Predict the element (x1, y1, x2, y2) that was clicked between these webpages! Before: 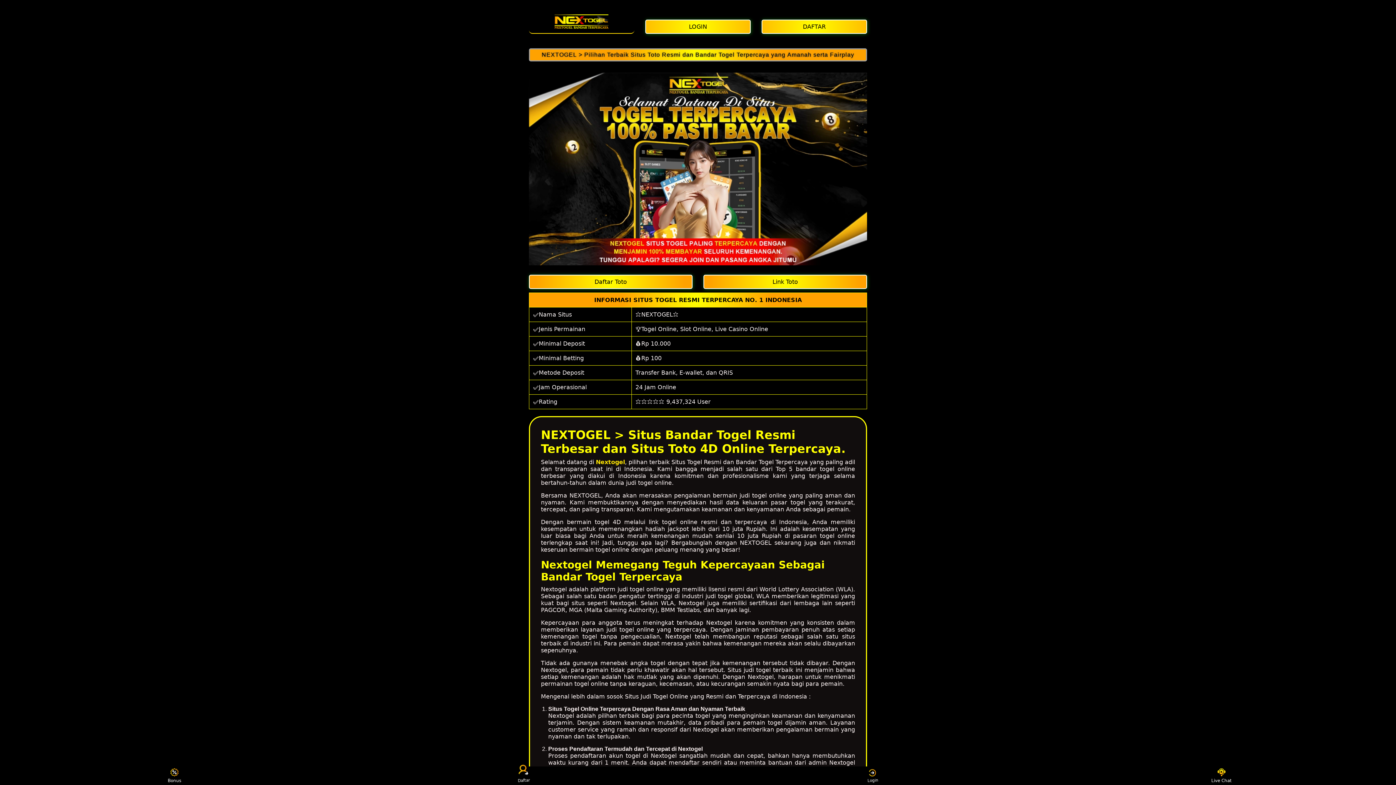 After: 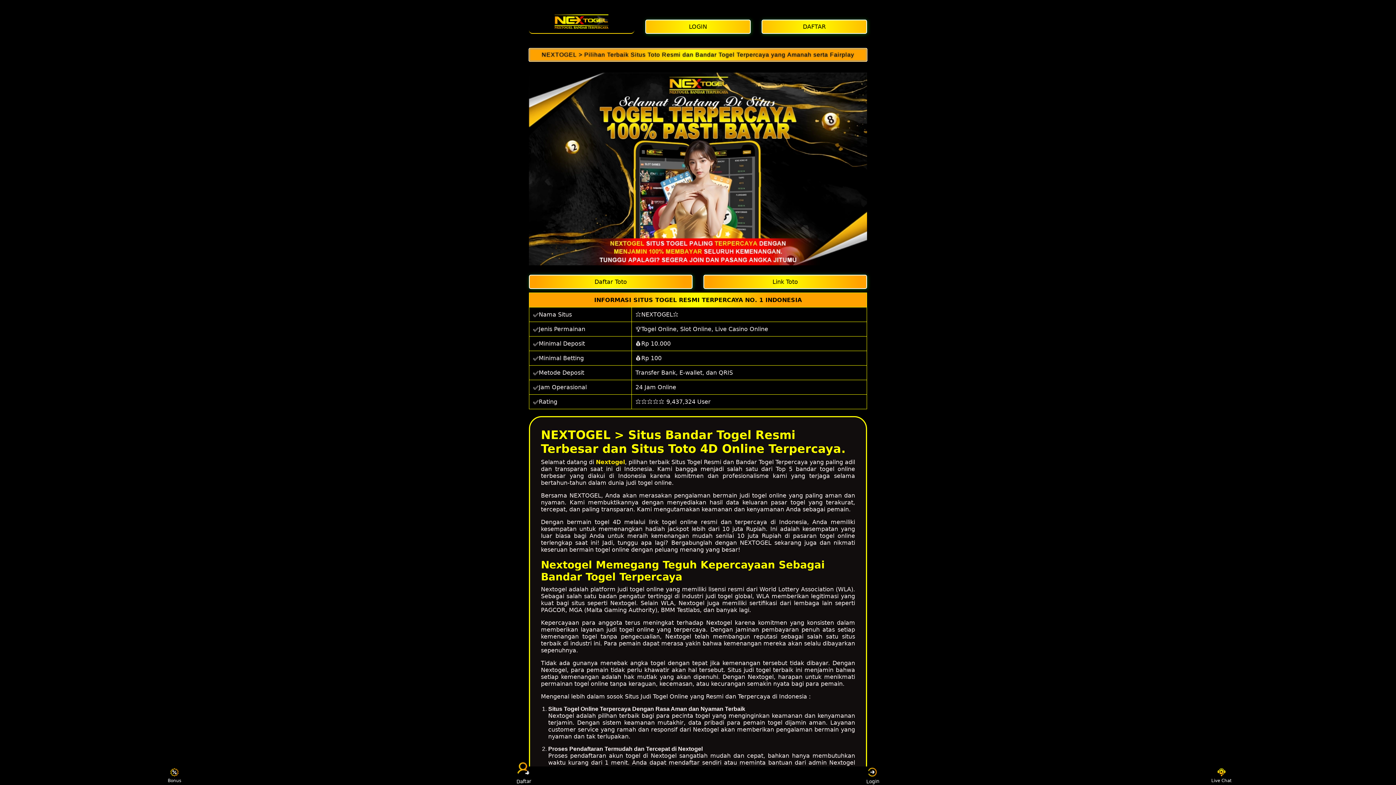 Action: bbox: (529, 48, 867, 61) label: NEXTOGEL > Pilihan Terbaik Situs Toto Resmi dan Bandar Togel Terpercaya yang Amanah serta Fairplay